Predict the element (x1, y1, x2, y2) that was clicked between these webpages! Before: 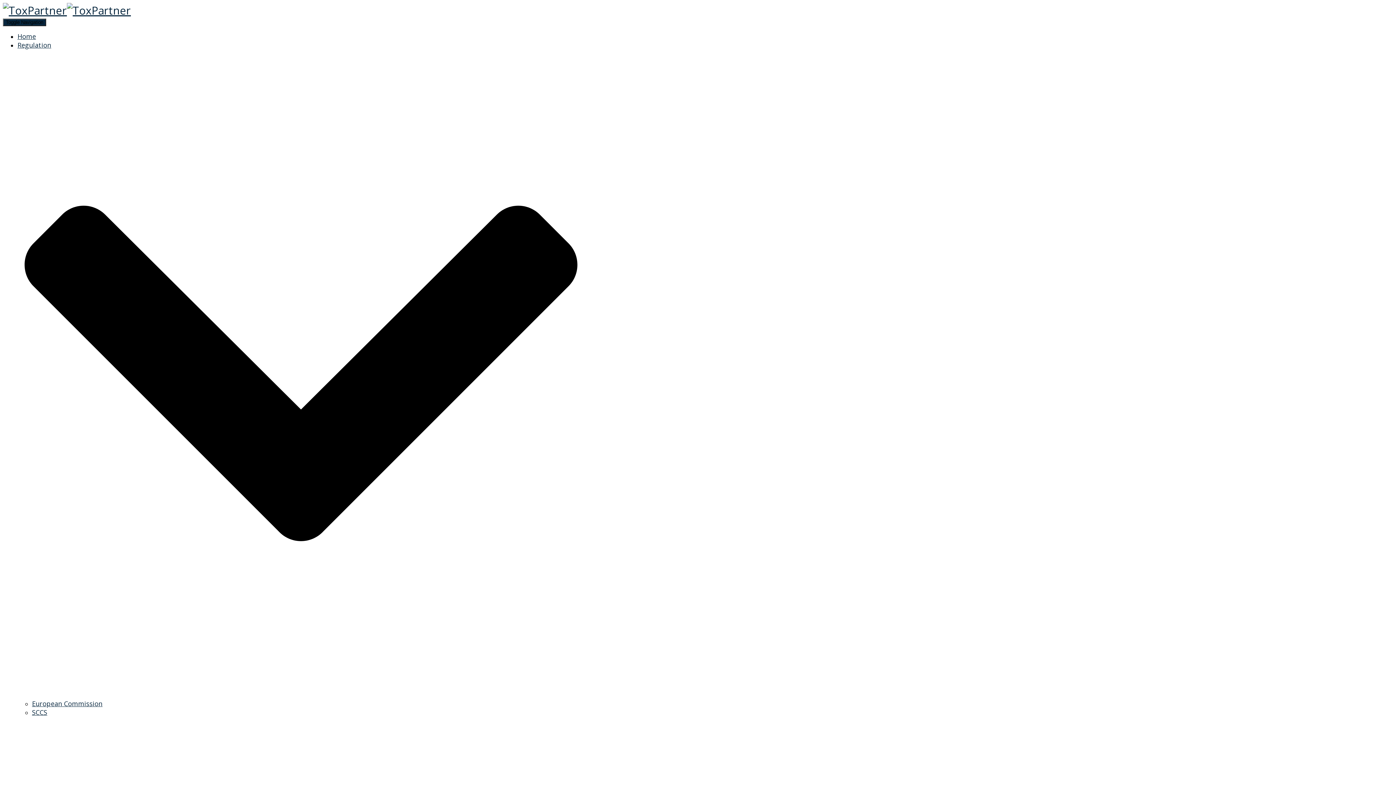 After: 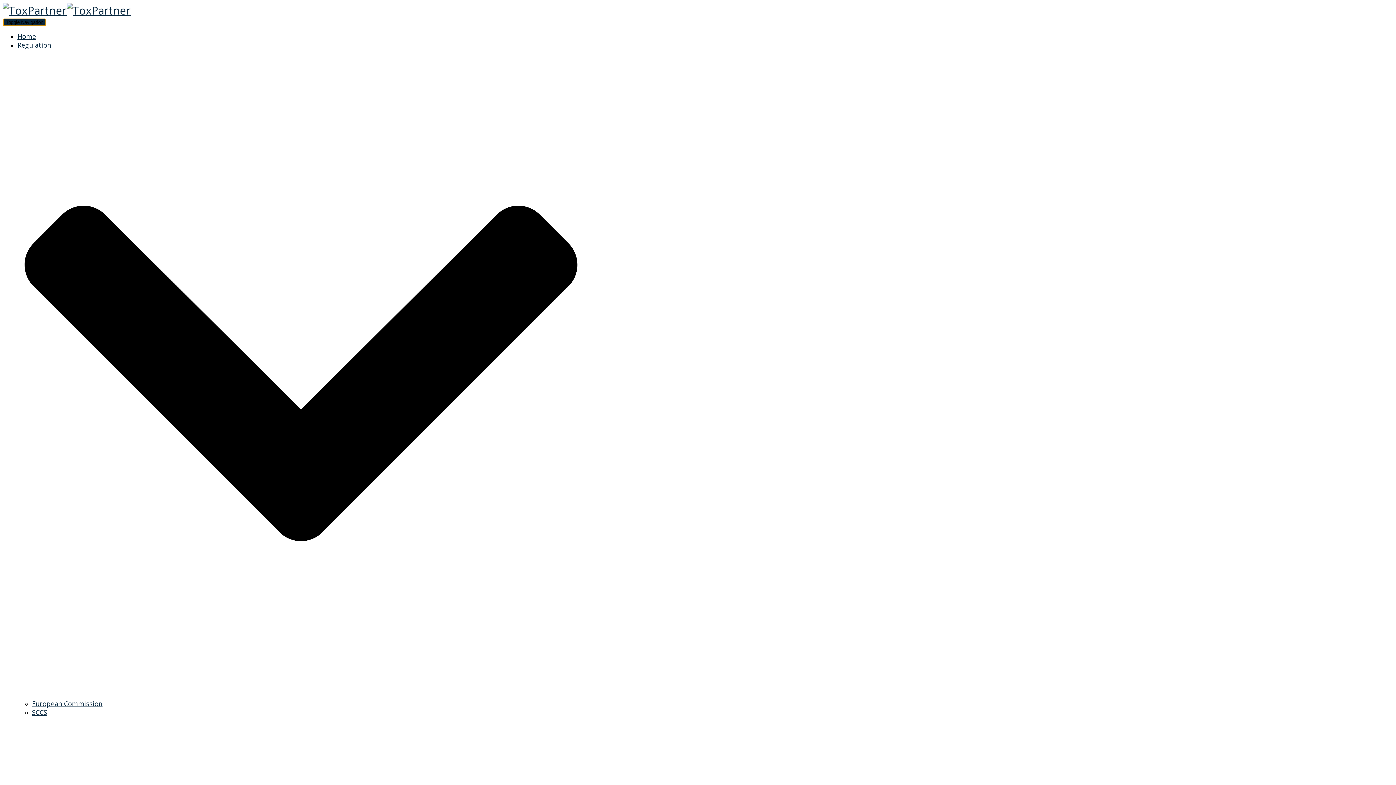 Action: label: Toggle Navigation bbox: (2, 18, 46, 26)